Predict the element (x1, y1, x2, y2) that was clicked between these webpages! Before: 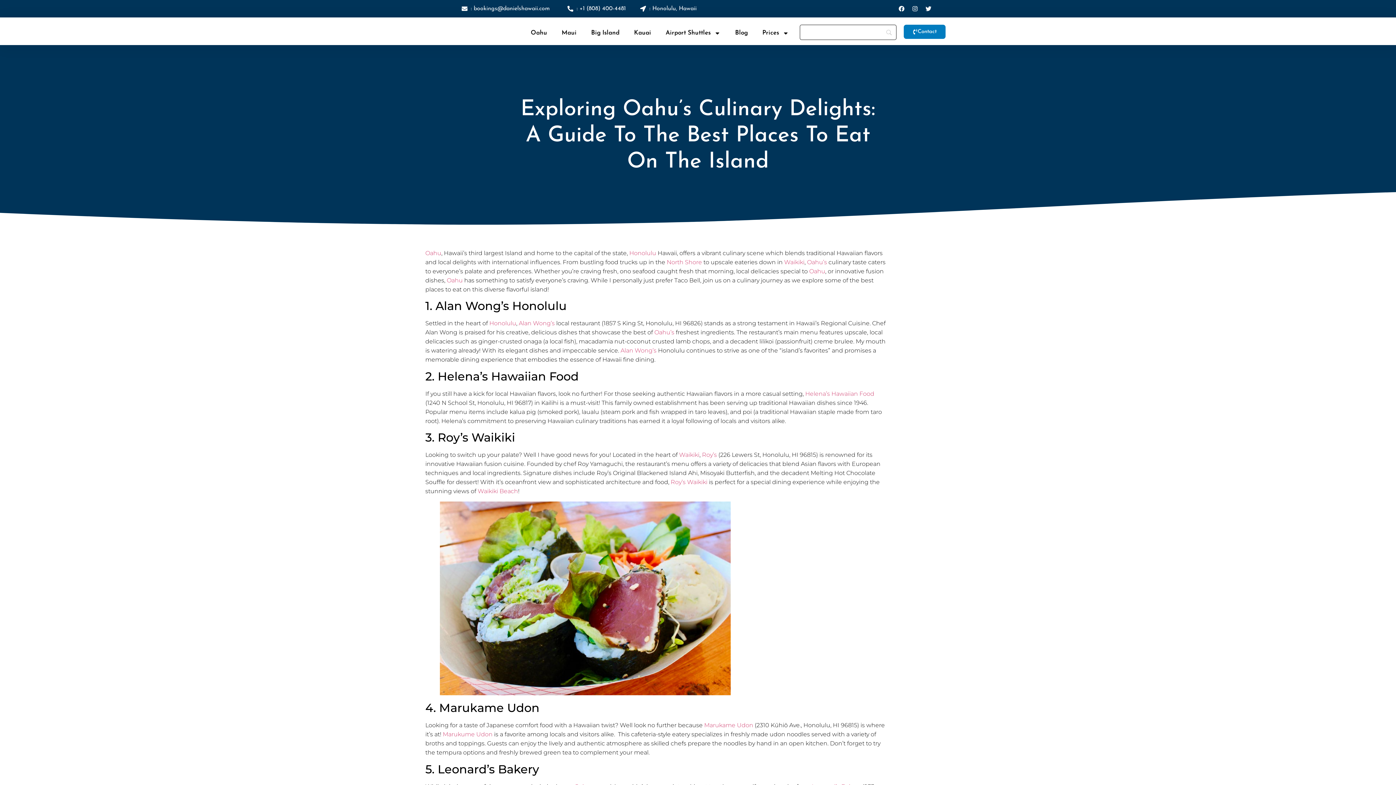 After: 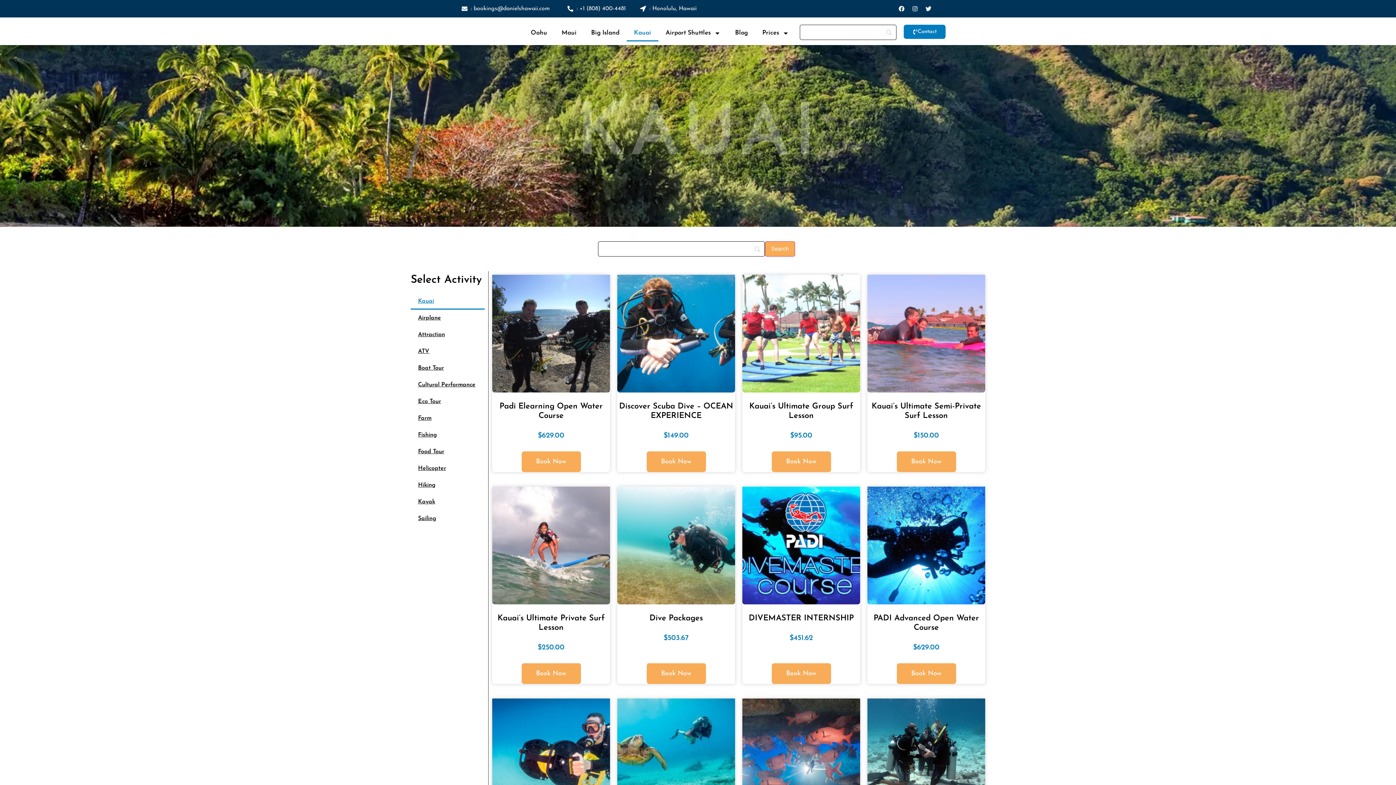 Action: bbox: (626, 24, 658, 41) label: Kauai